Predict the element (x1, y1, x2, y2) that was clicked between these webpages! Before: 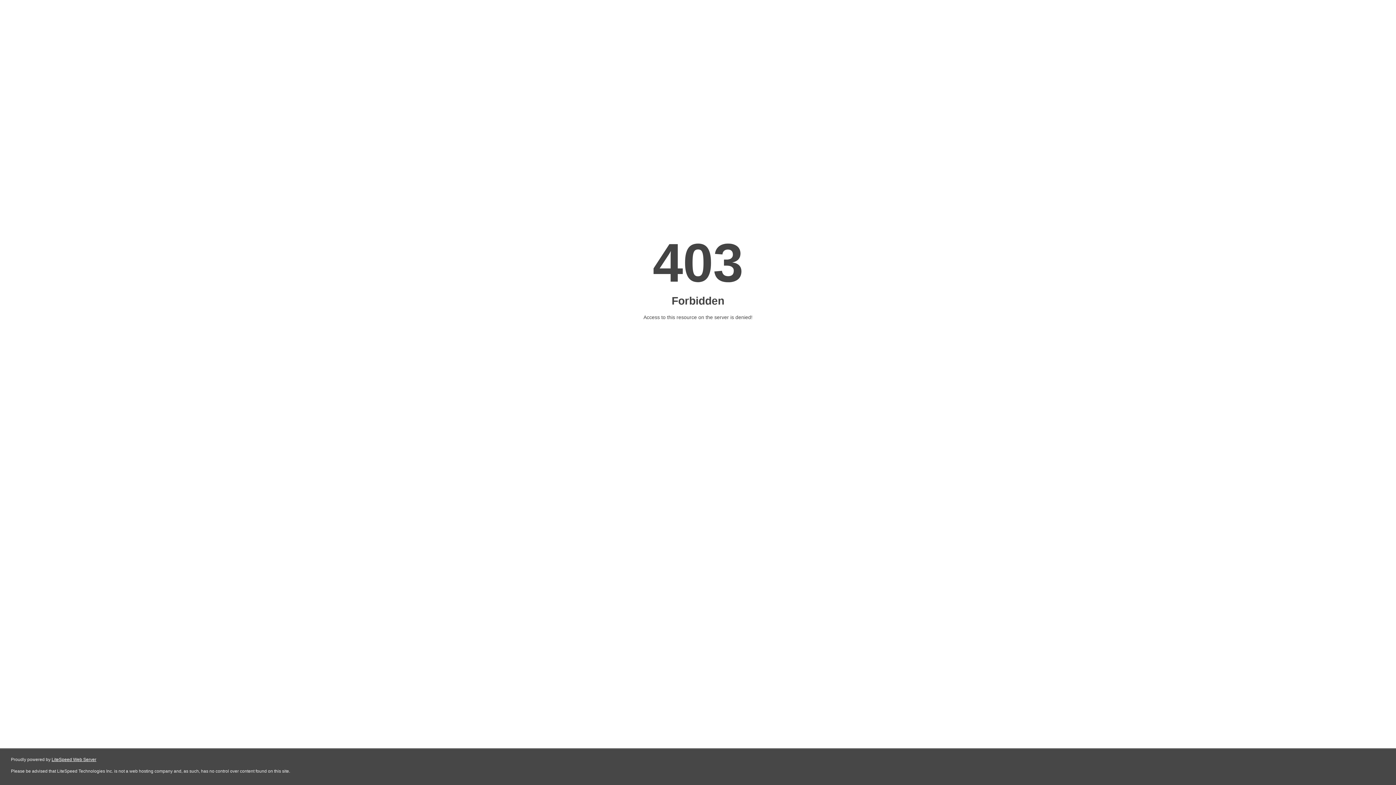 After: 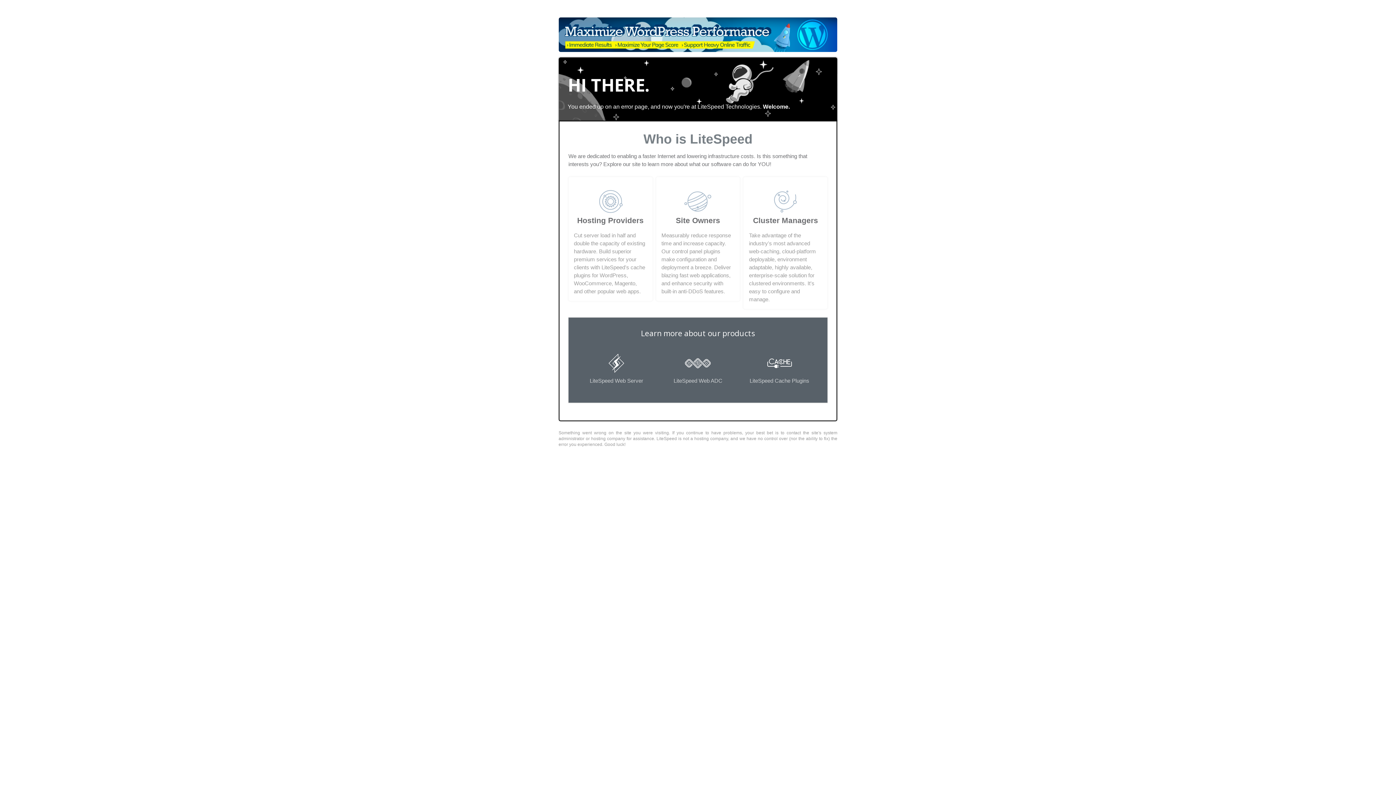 Action: bbox: (51, 757, 96, 762) label: LiteSpeed Web Server